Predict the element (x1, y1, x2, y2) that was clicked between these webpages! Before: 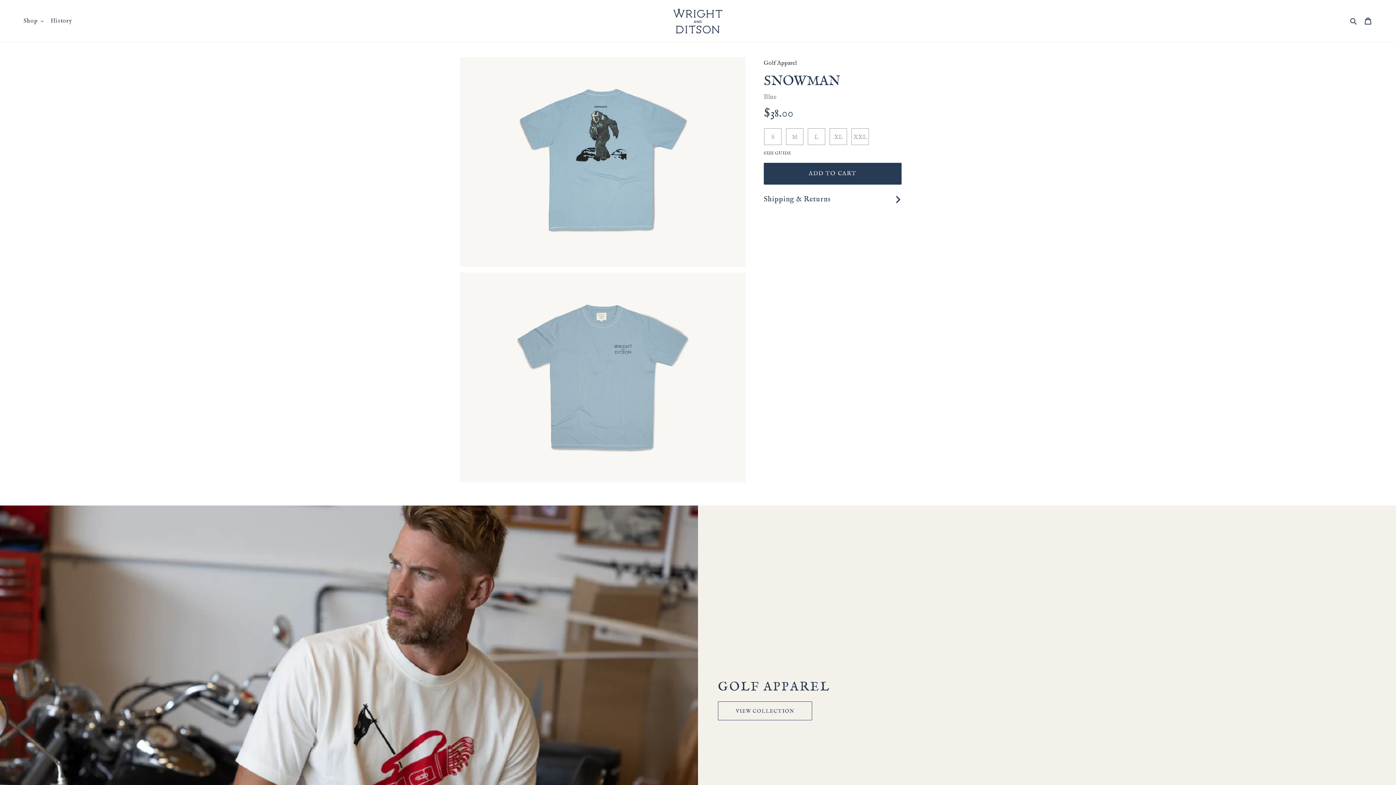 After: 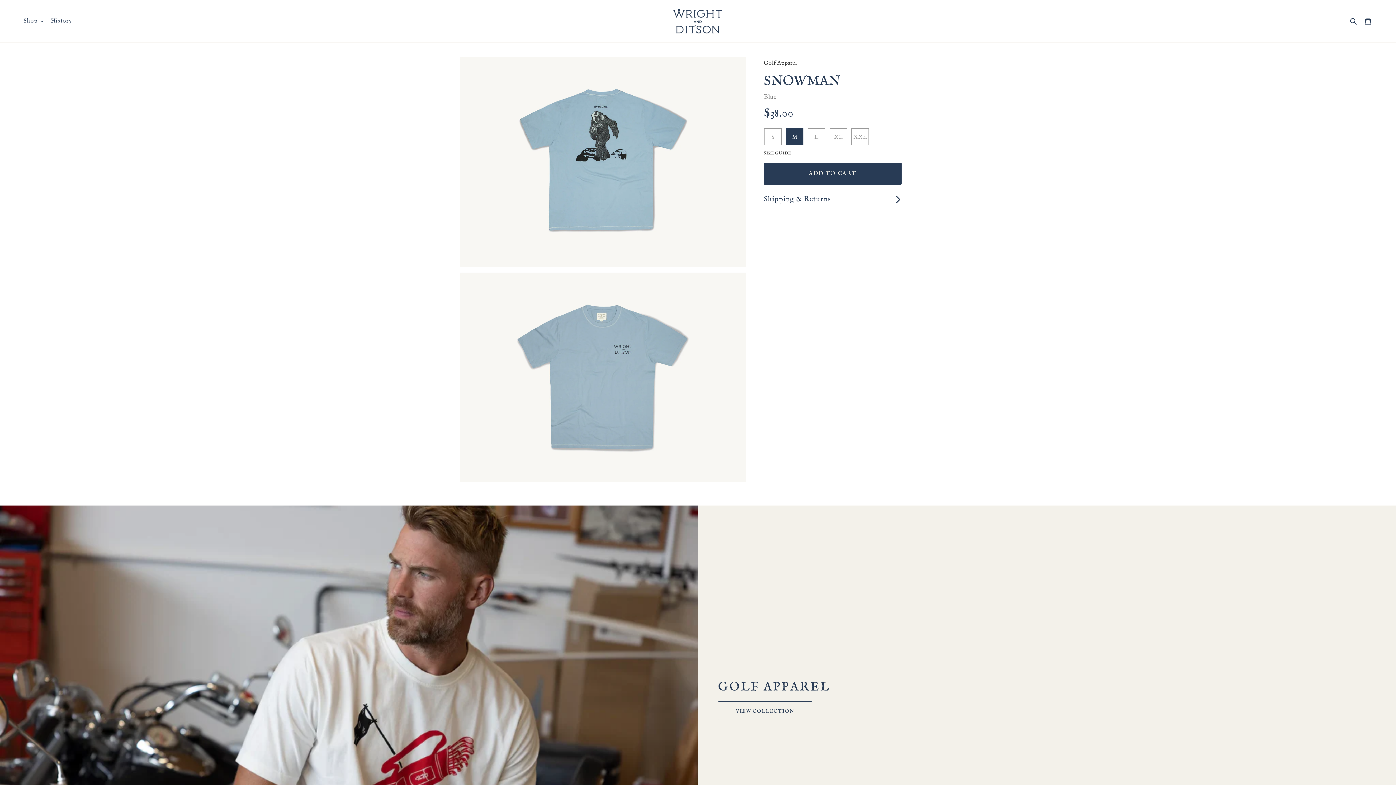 Action: bbox: (786, 128, 803, 145) label: M